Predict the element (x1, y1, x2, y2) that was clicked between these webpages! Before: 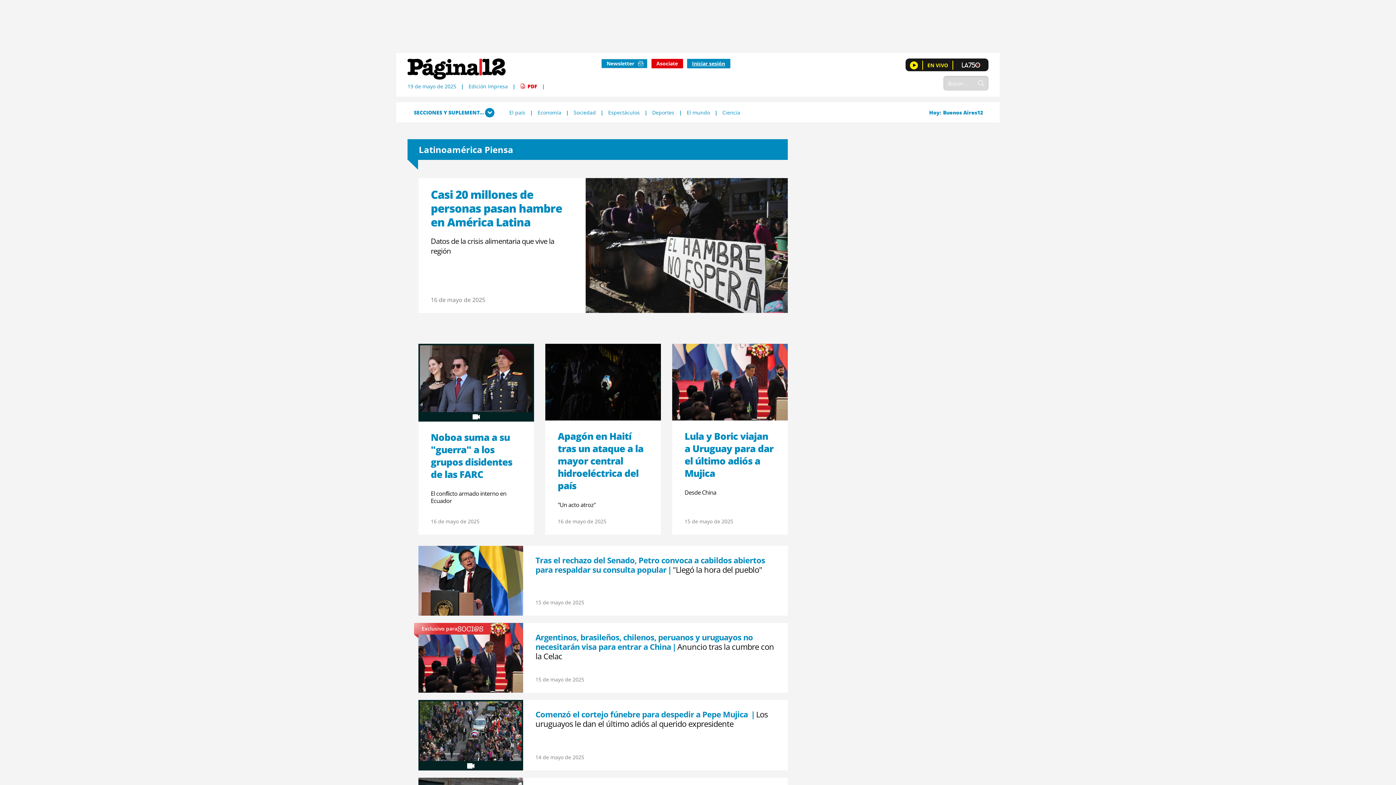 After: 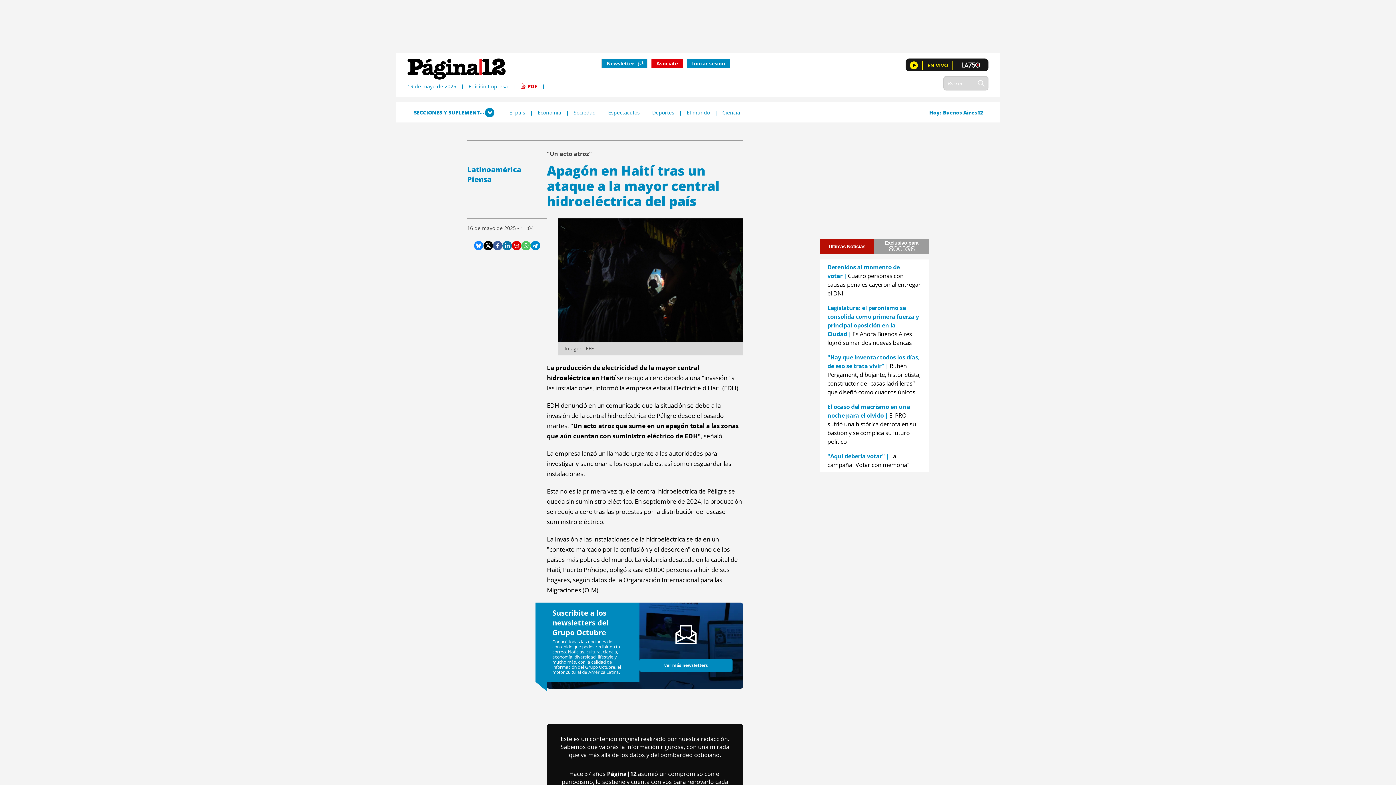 Action: label: Apagón en Haití tras un ataque a la mayor central hidroeléctrica del país bbox: (557, 429, 643, 492)